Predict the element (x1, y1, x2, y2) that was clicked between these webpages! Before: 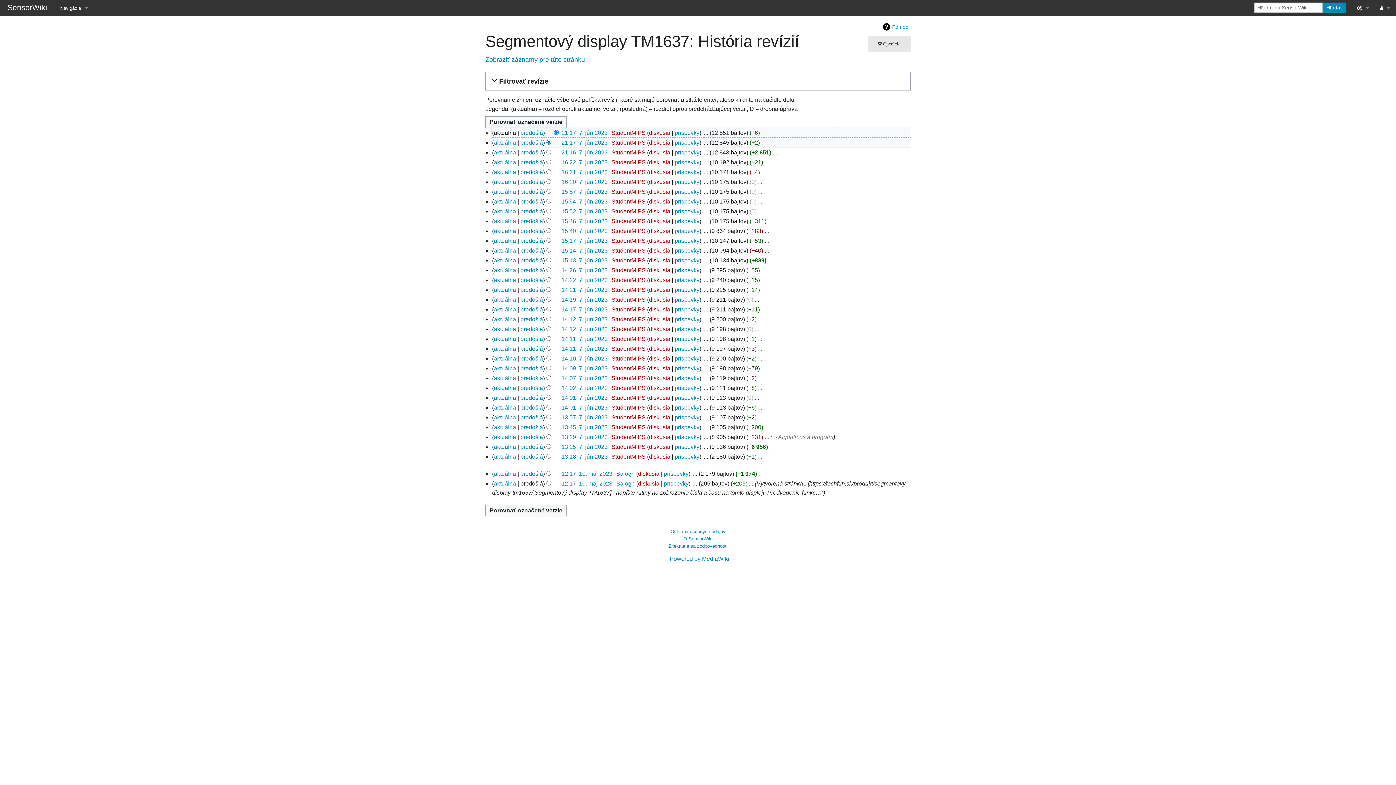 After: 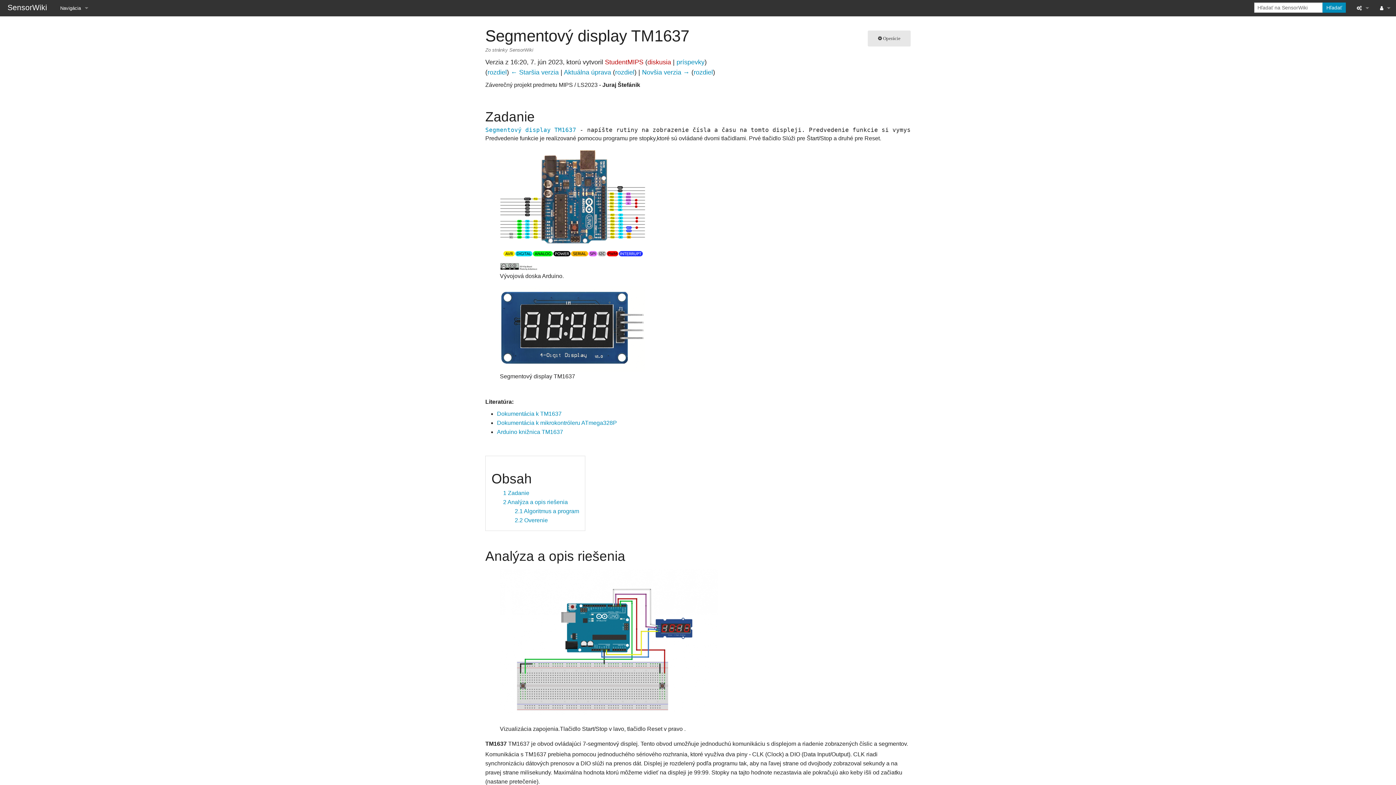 Action: bbox: (561, 178, 607, 184) label: 16:20, 7. jún 2023